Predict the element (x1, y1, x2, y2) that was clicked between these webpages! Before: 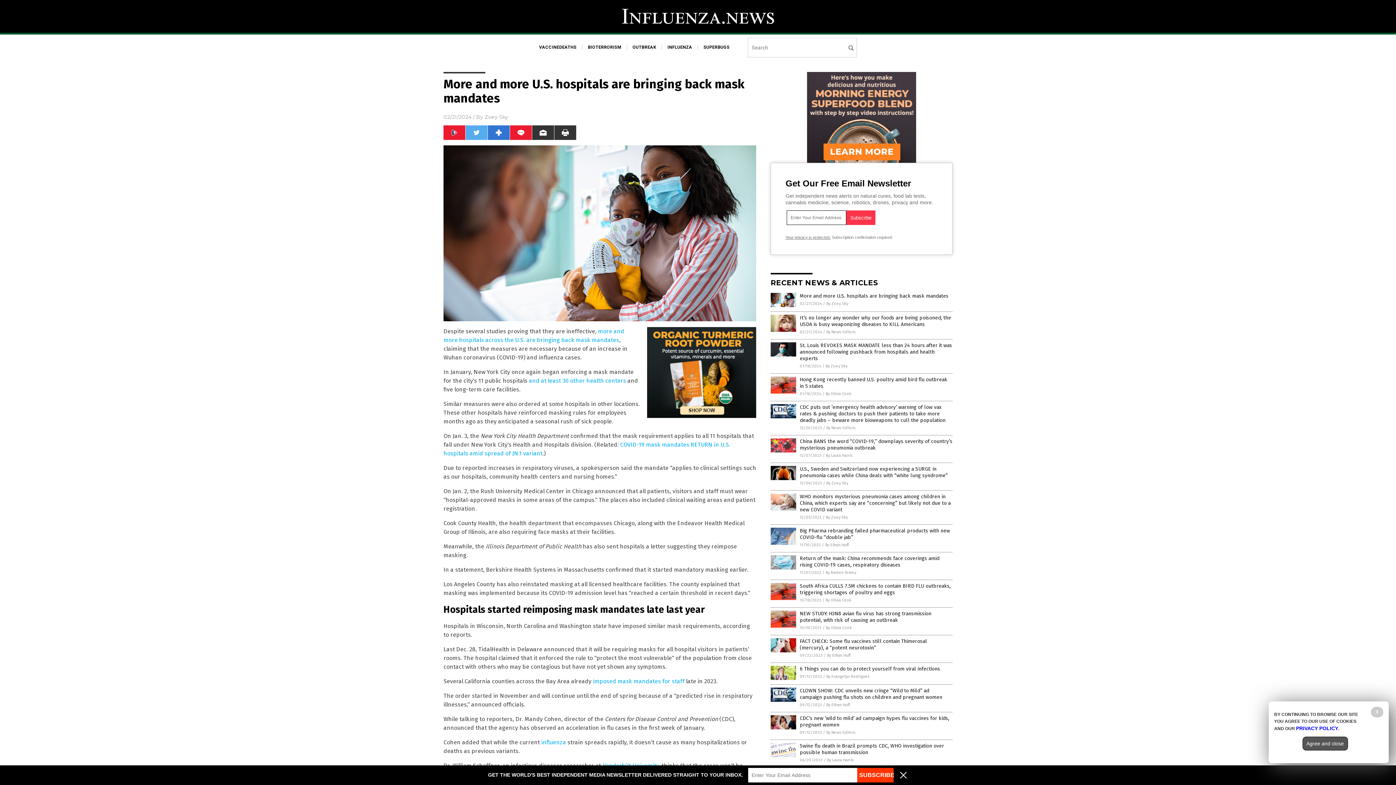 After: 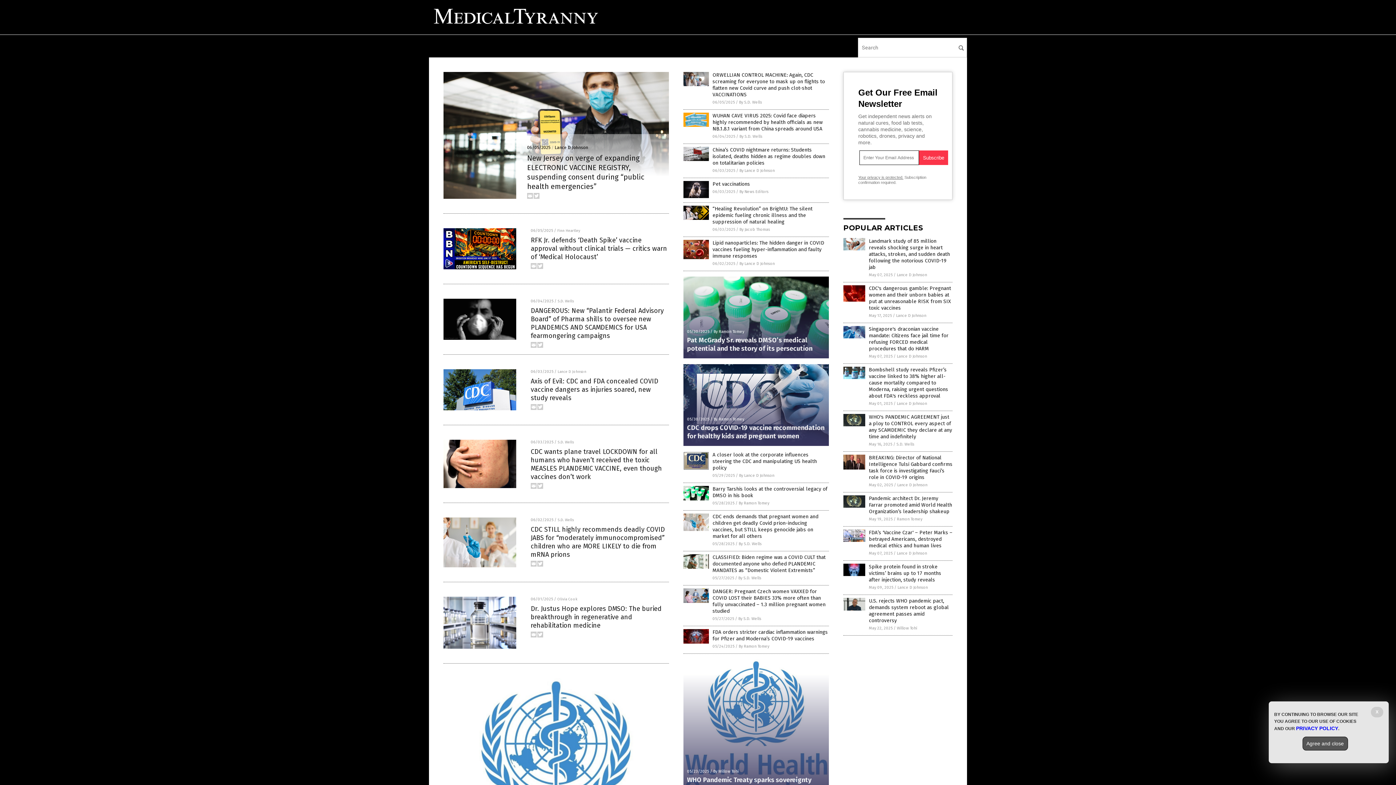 Action: bbox: (593, 678, 684, 685) label: imposed mask mandates for staff